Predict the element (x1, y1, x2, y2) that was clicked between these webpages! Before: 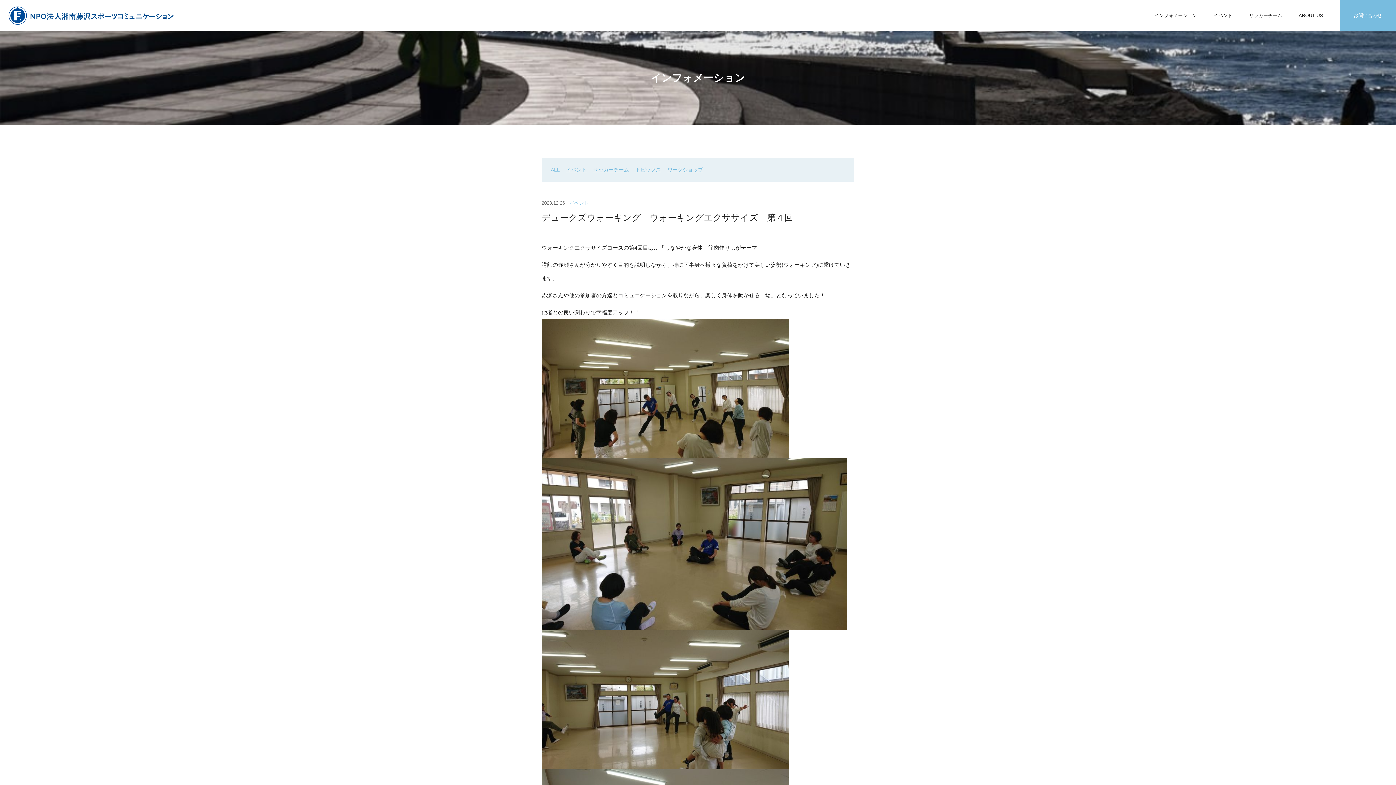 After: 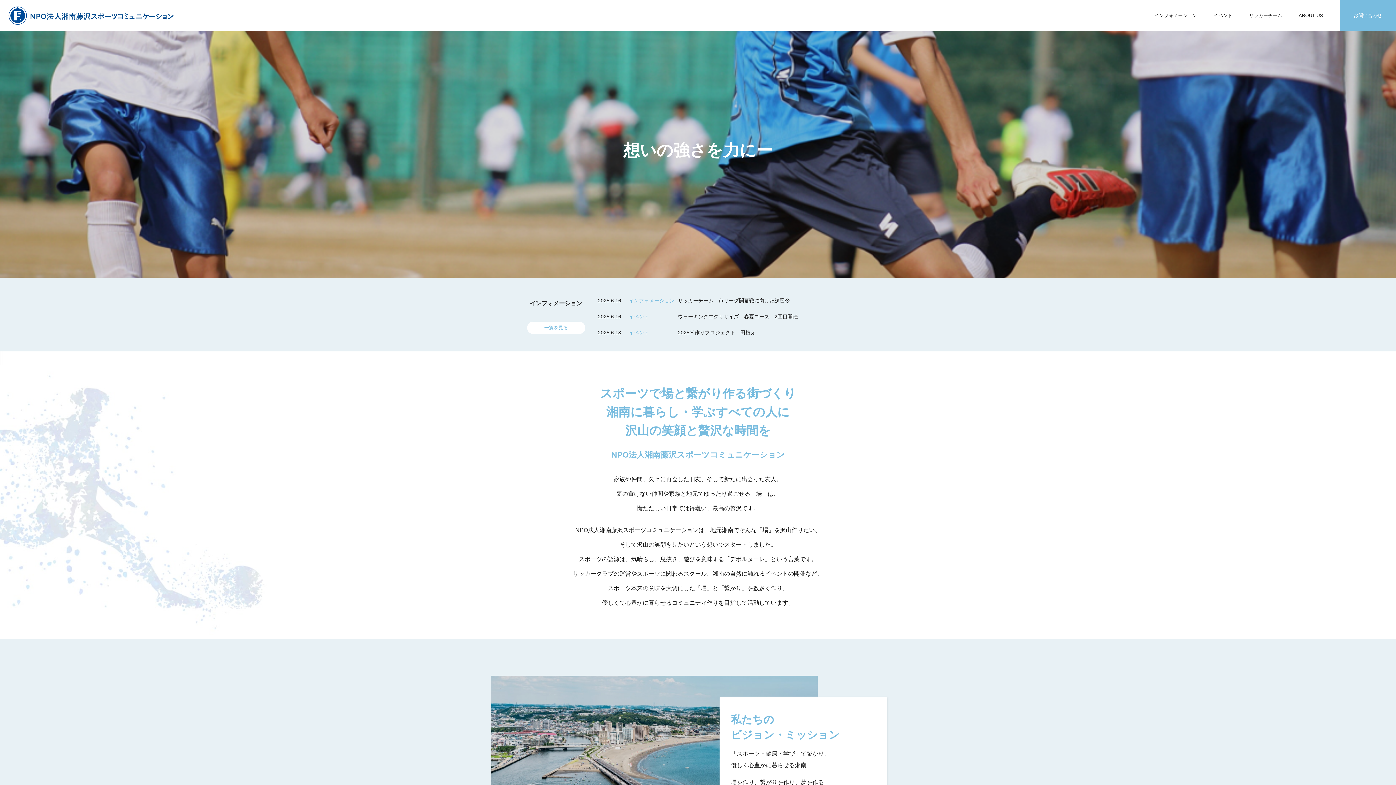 Action: bbox: (7, 6, 174, 24) label: NPO法人湘南藤沢スポーツコミュニケーション